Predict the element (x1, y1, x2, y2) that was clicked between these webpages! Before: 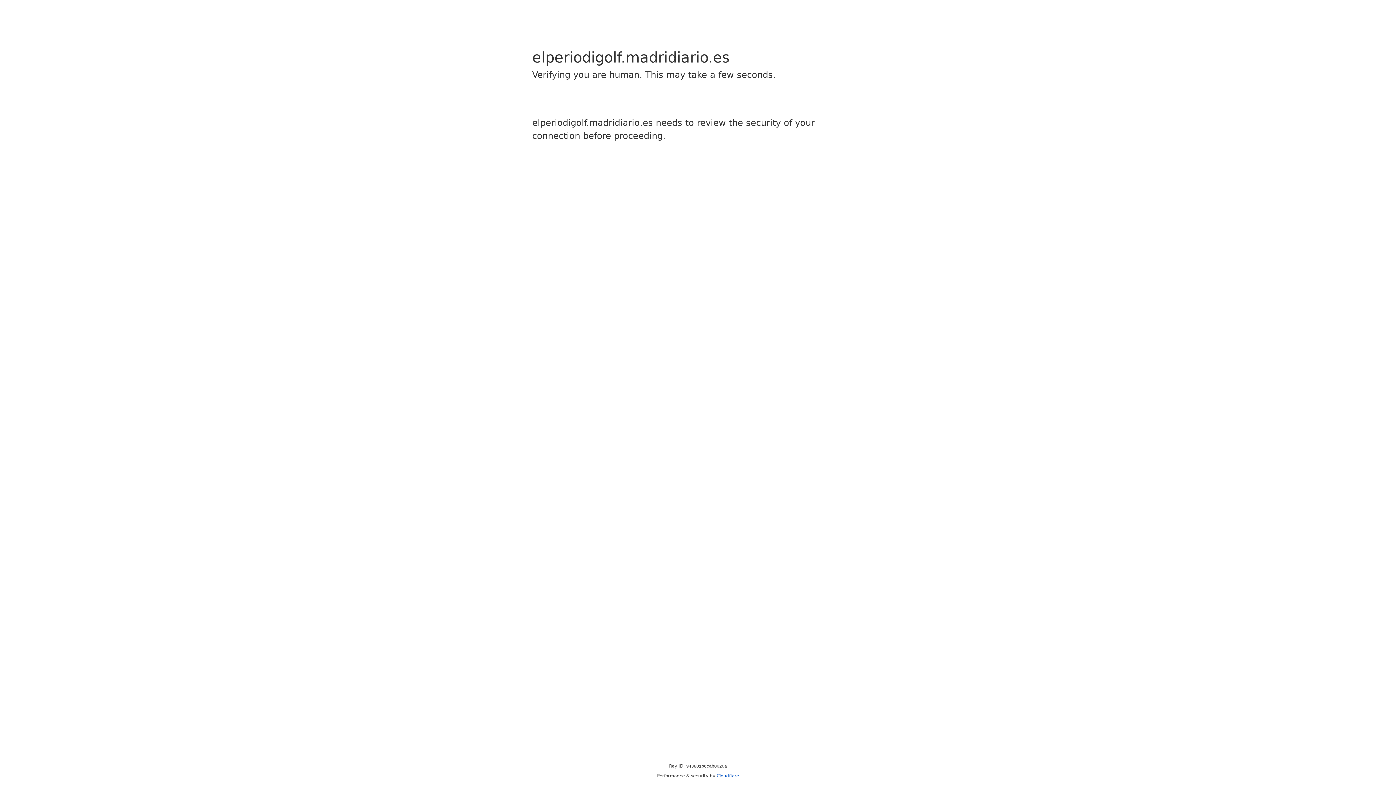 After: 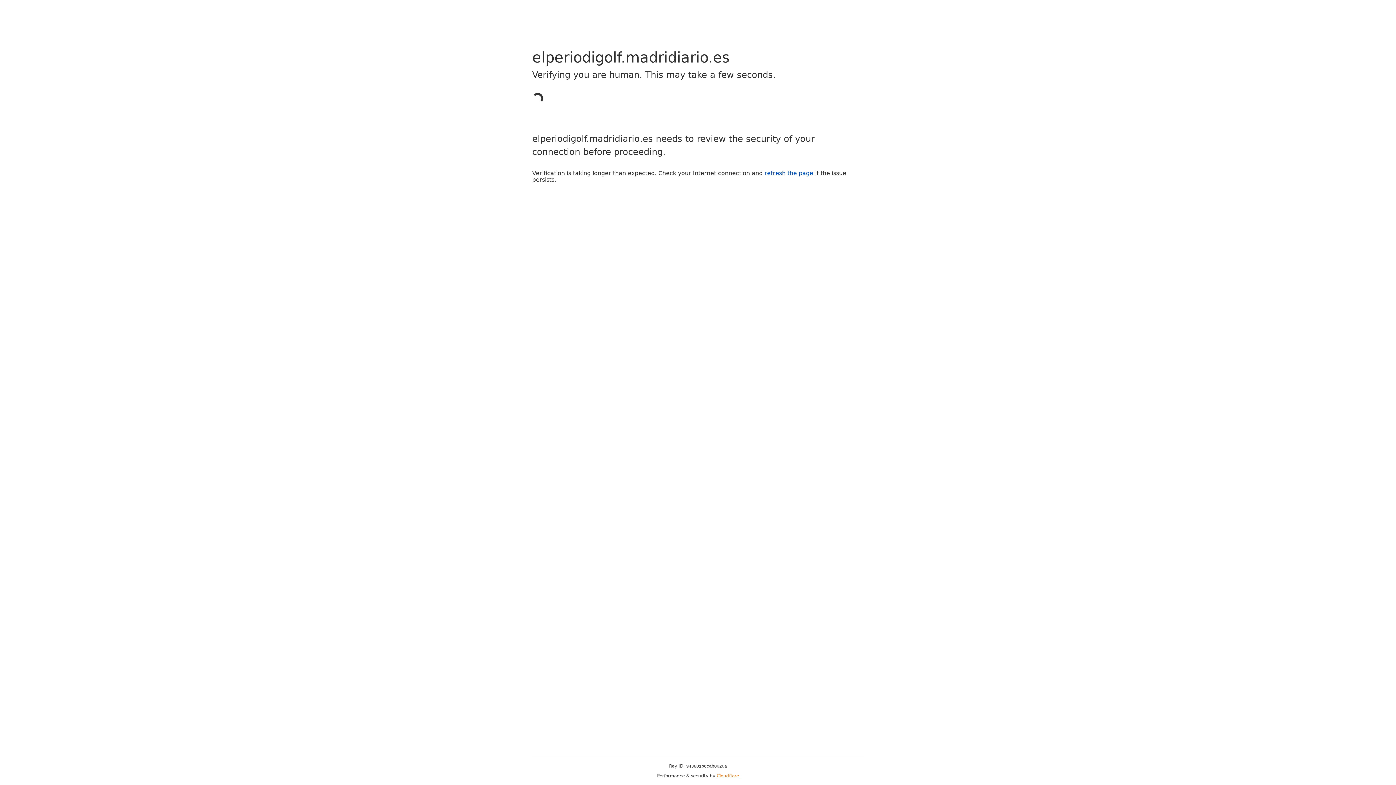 Action: bbox: (716, 773, 739, 778) label: Cloudflare